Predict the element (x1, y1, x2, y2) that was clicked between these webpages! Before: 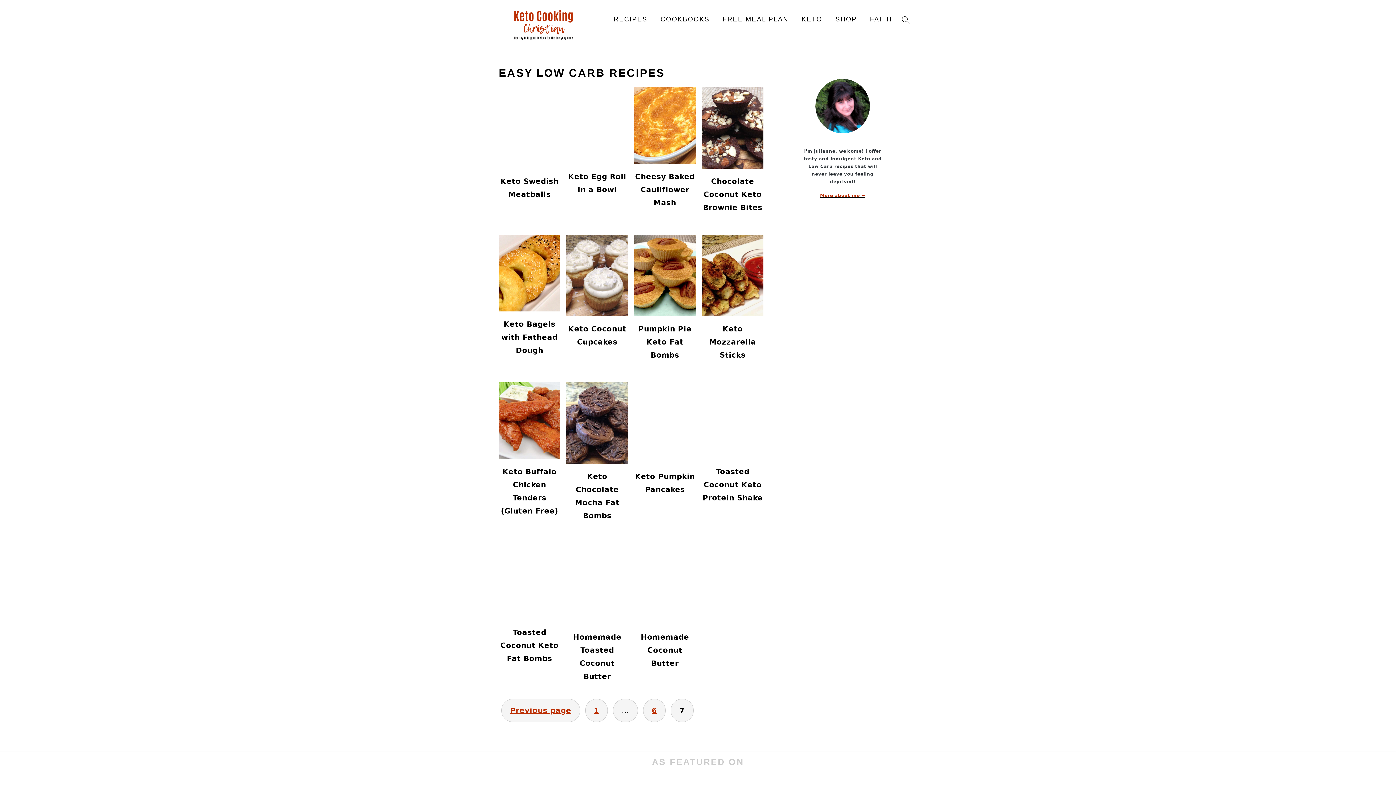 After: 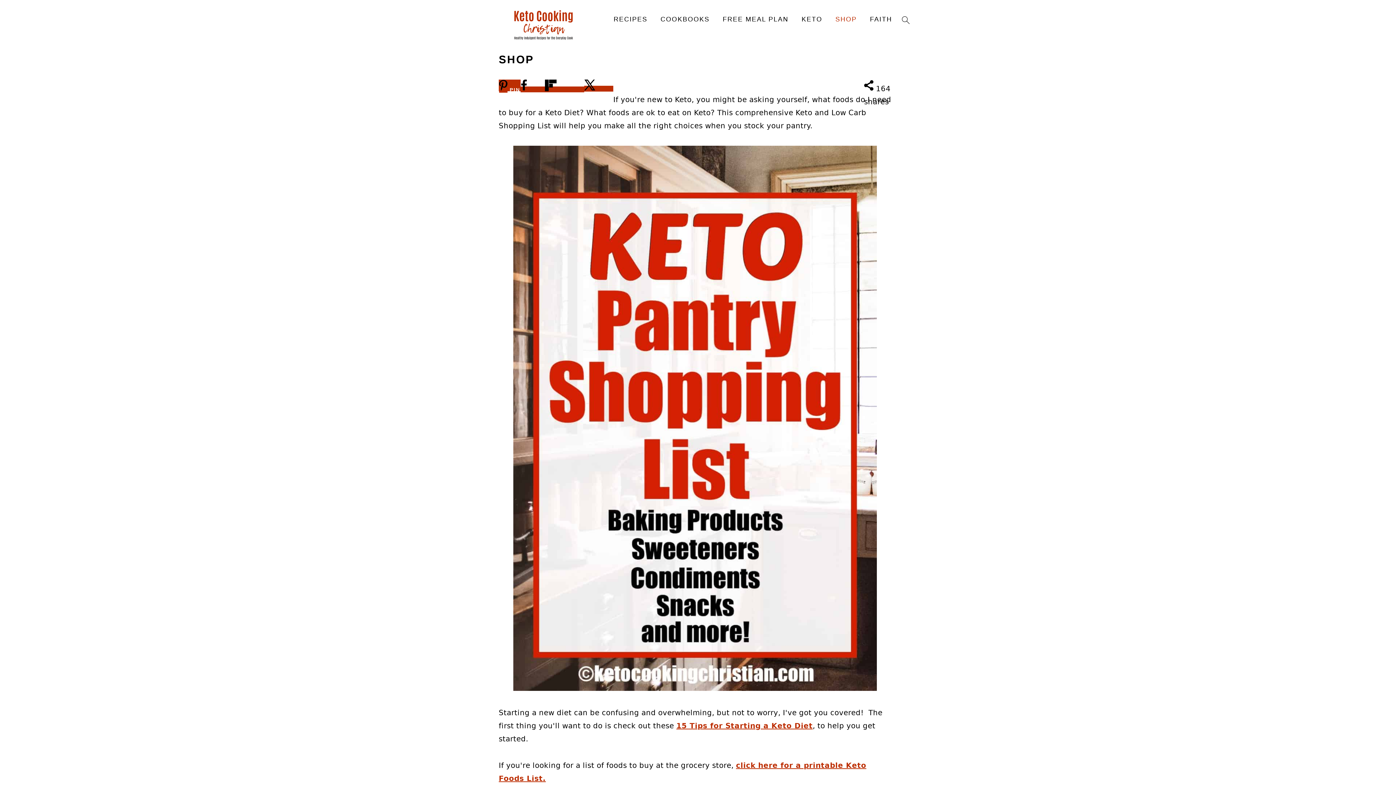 Action: bbox: (830, 7, 862, 31) label: SHOP